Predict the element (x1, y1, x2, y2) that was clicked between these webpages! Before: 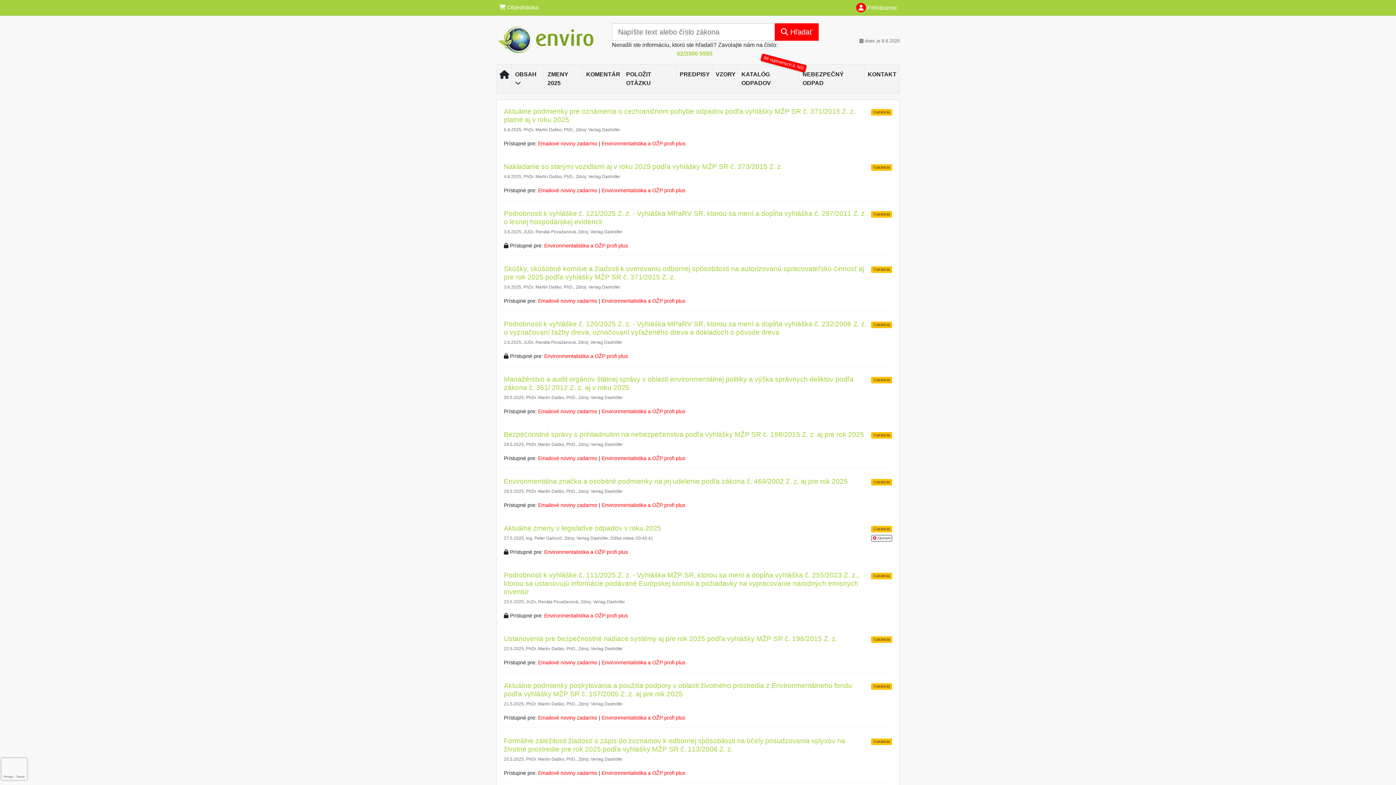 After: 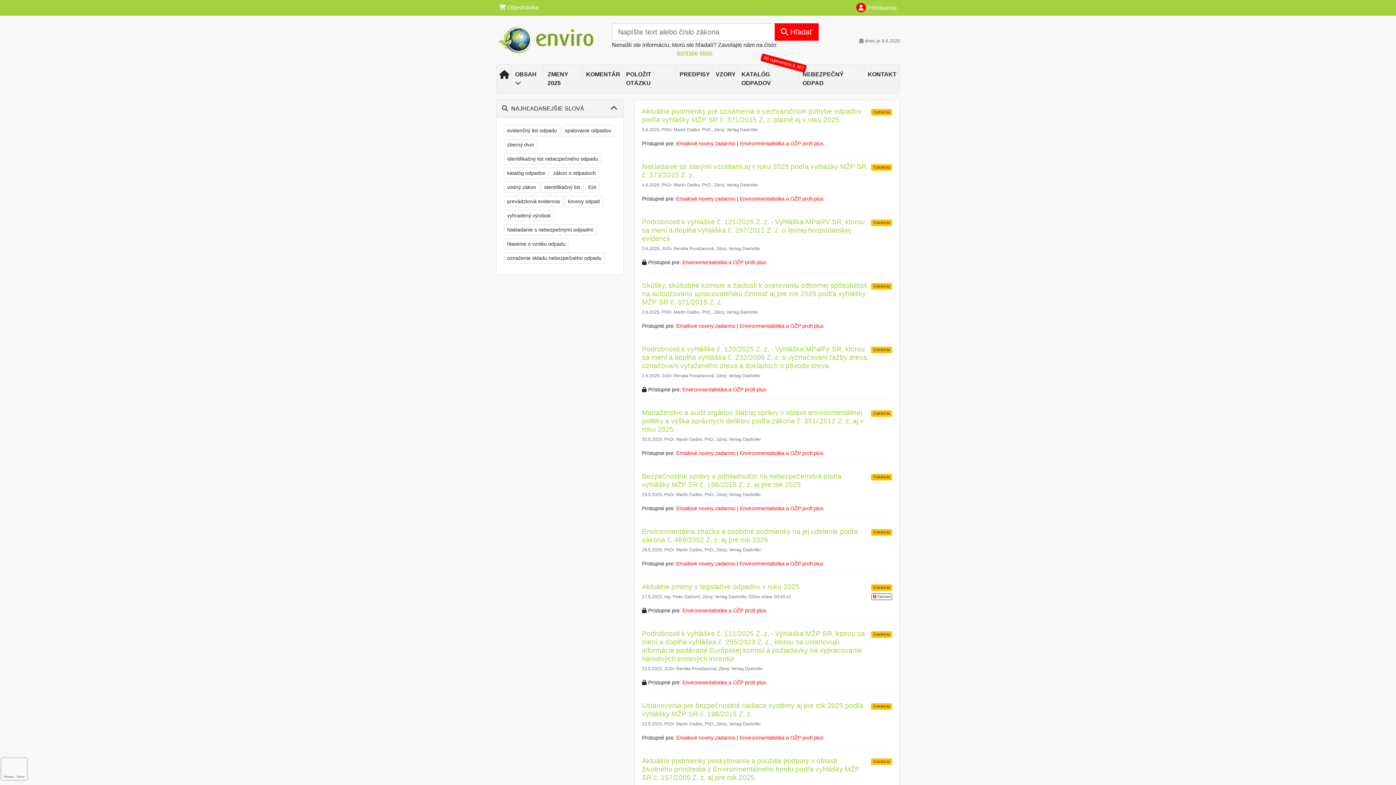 Action: label: NEBEZPEČNÝ ODPAD bbox: (799, 67, 865, 90)